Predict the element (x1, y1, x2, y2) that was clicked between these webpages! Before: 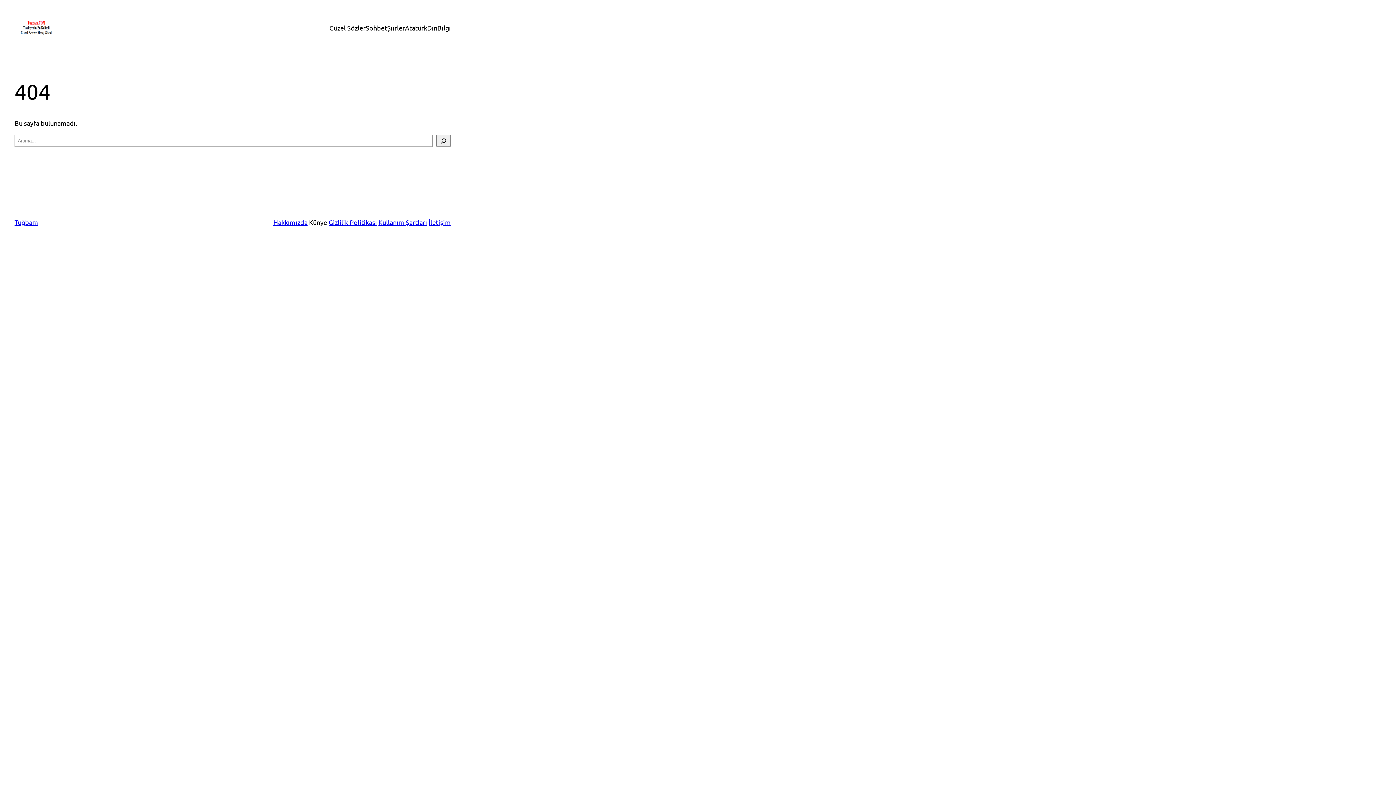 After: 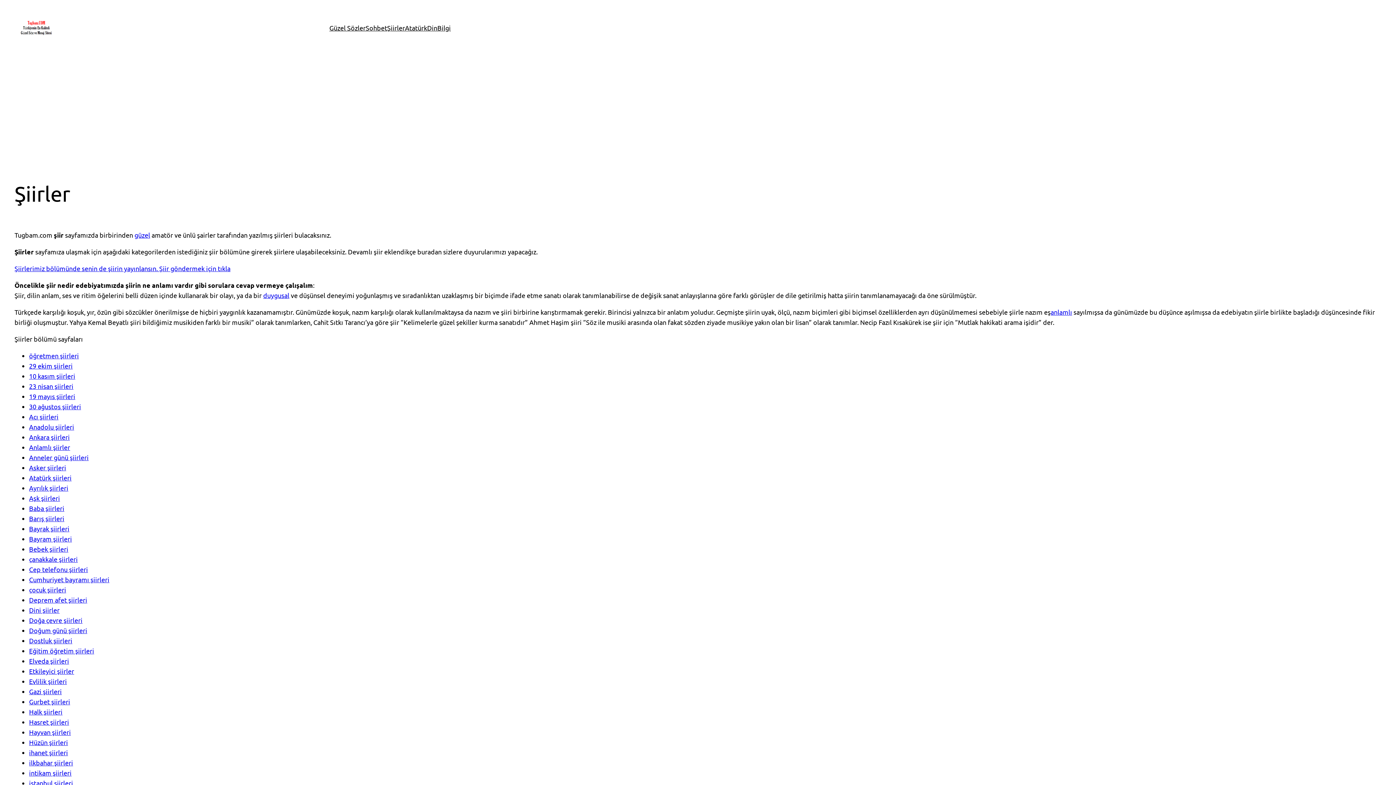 Action: label: Şiirler bbox: (387, 22, 405, 33)